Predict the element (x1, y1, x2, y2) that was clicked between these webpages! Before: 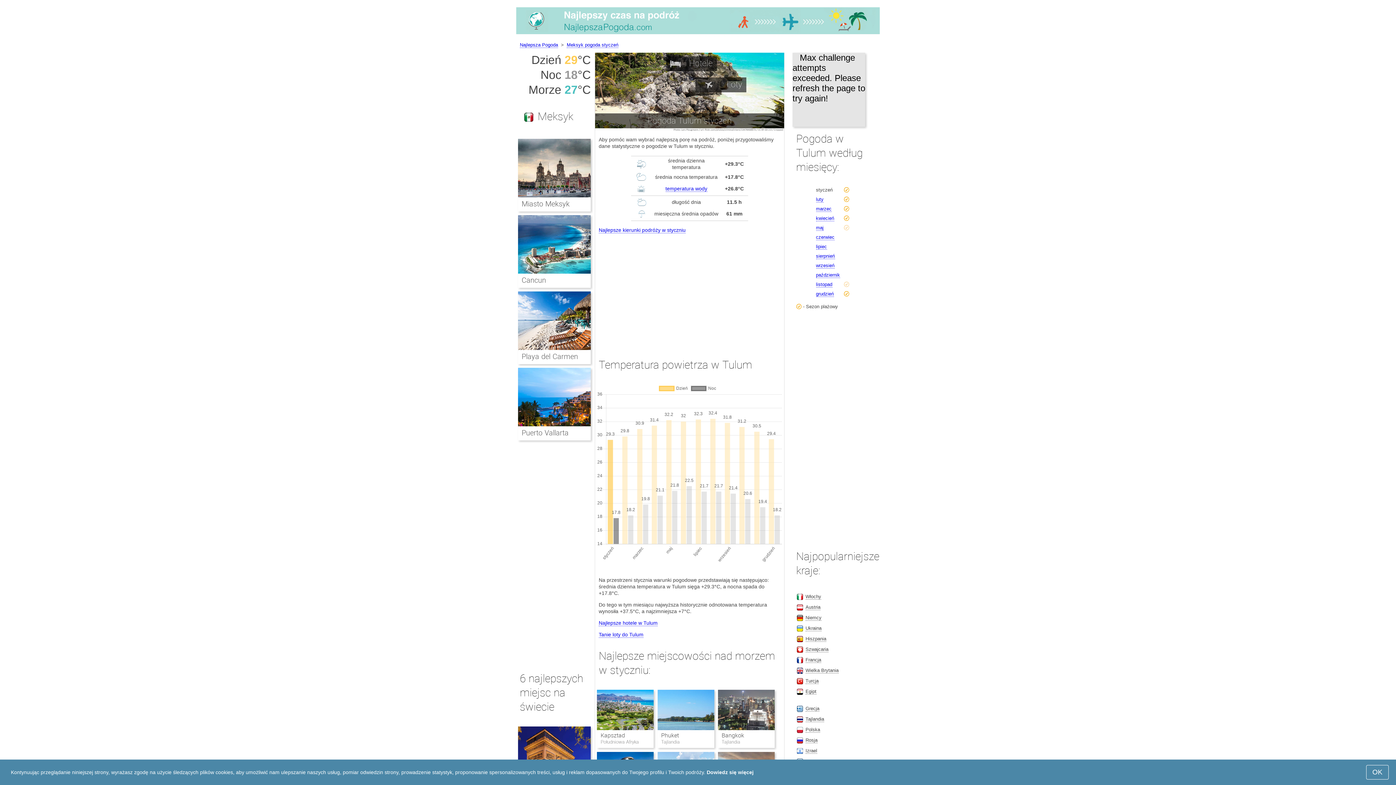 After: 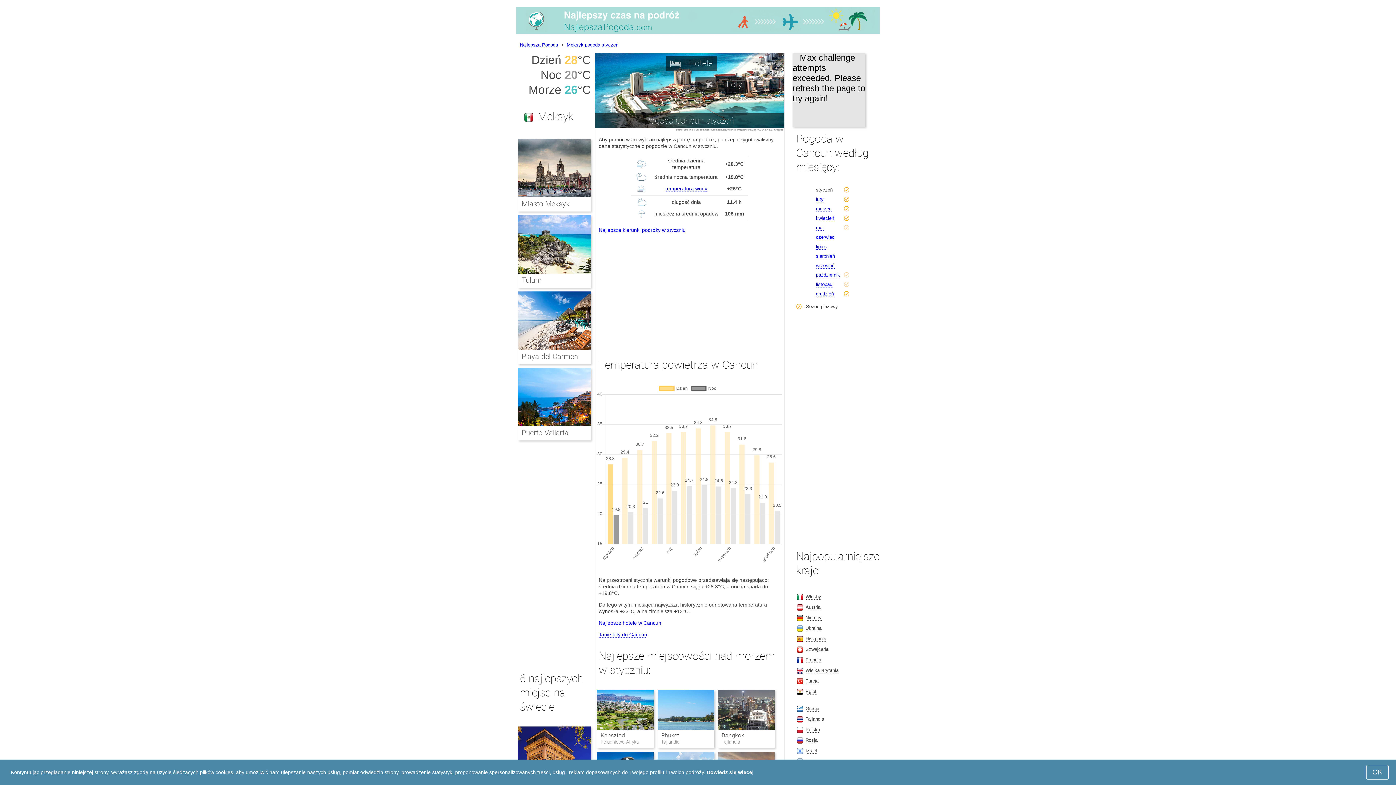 Action: bbox: (521, 275, 546, 284) label: Cancun